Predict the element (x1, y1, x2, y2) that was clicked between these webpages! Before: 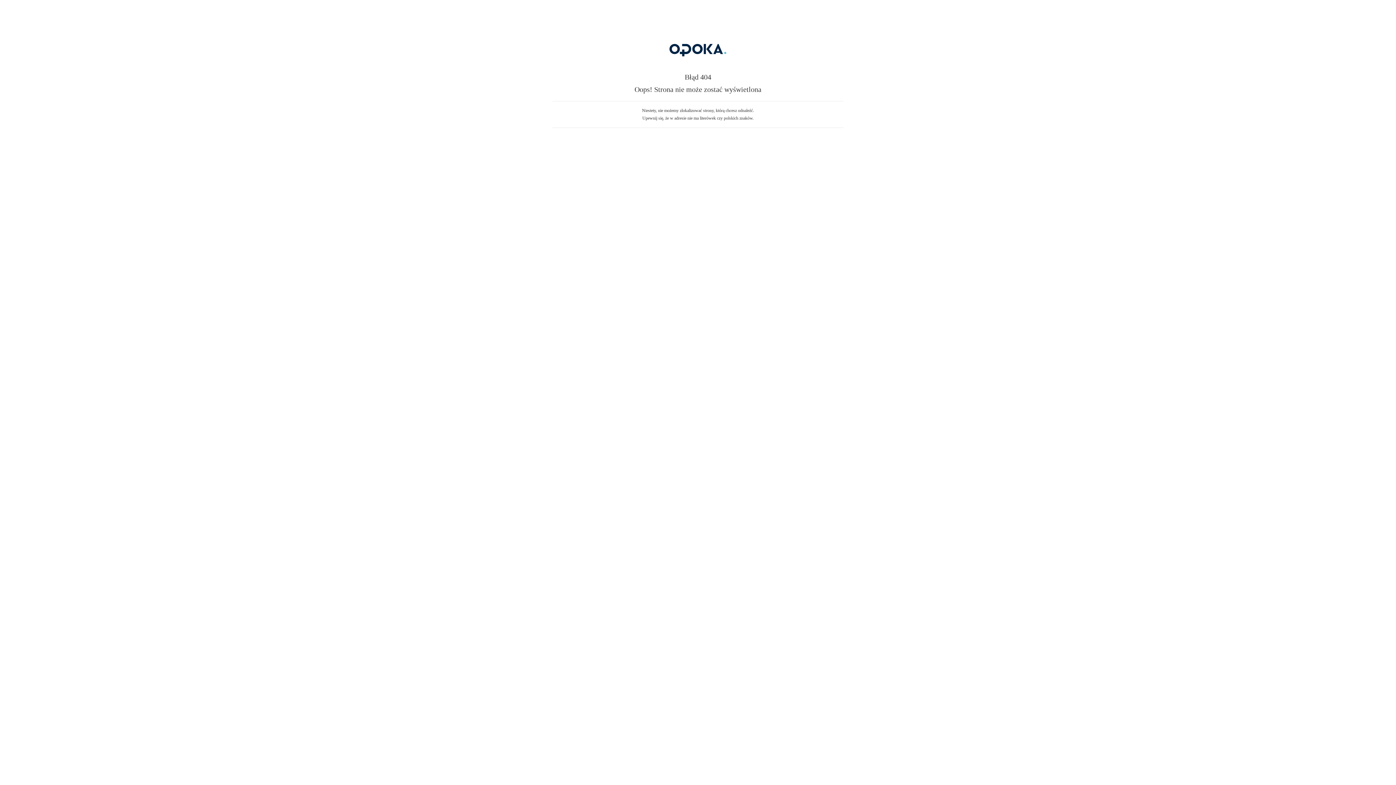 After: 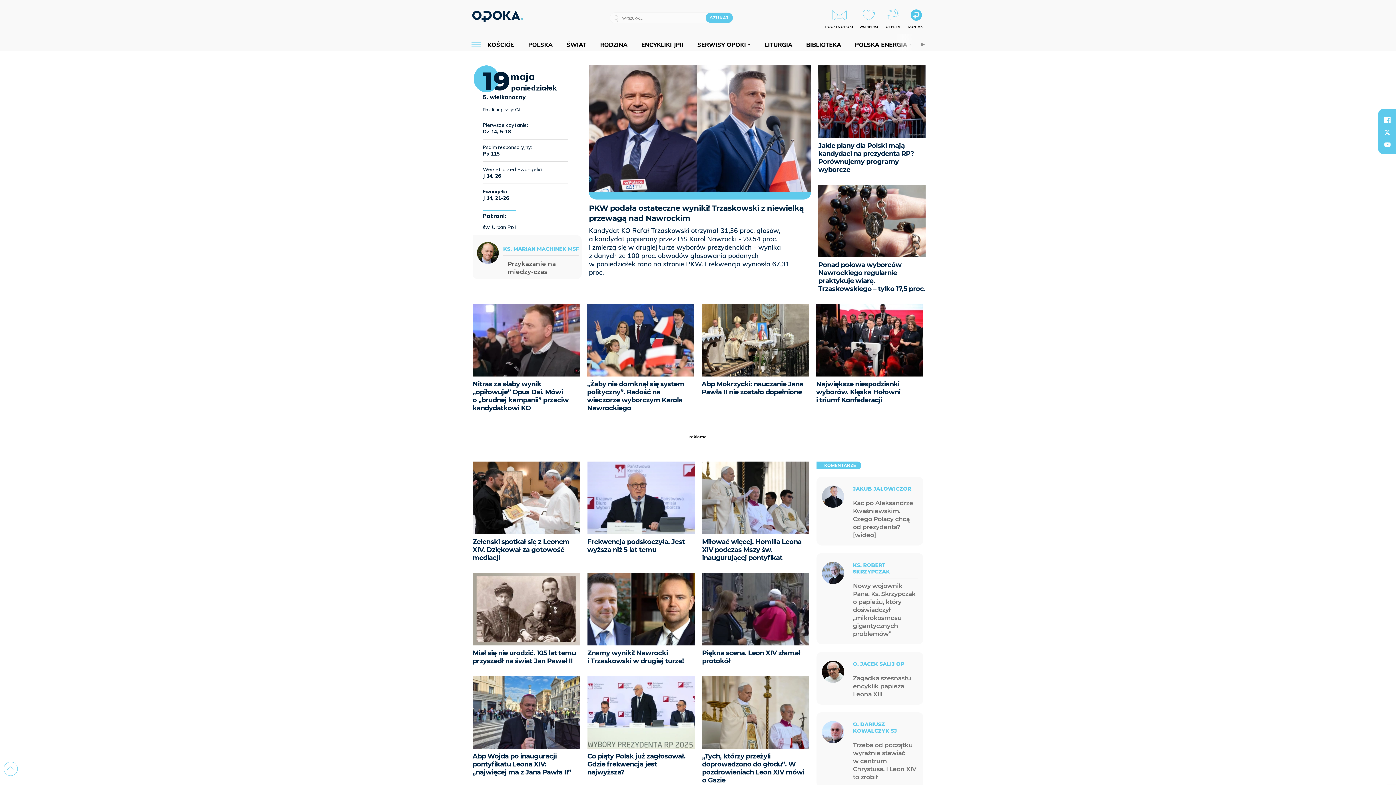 Action: bbox: (607, 59, 789, 64)